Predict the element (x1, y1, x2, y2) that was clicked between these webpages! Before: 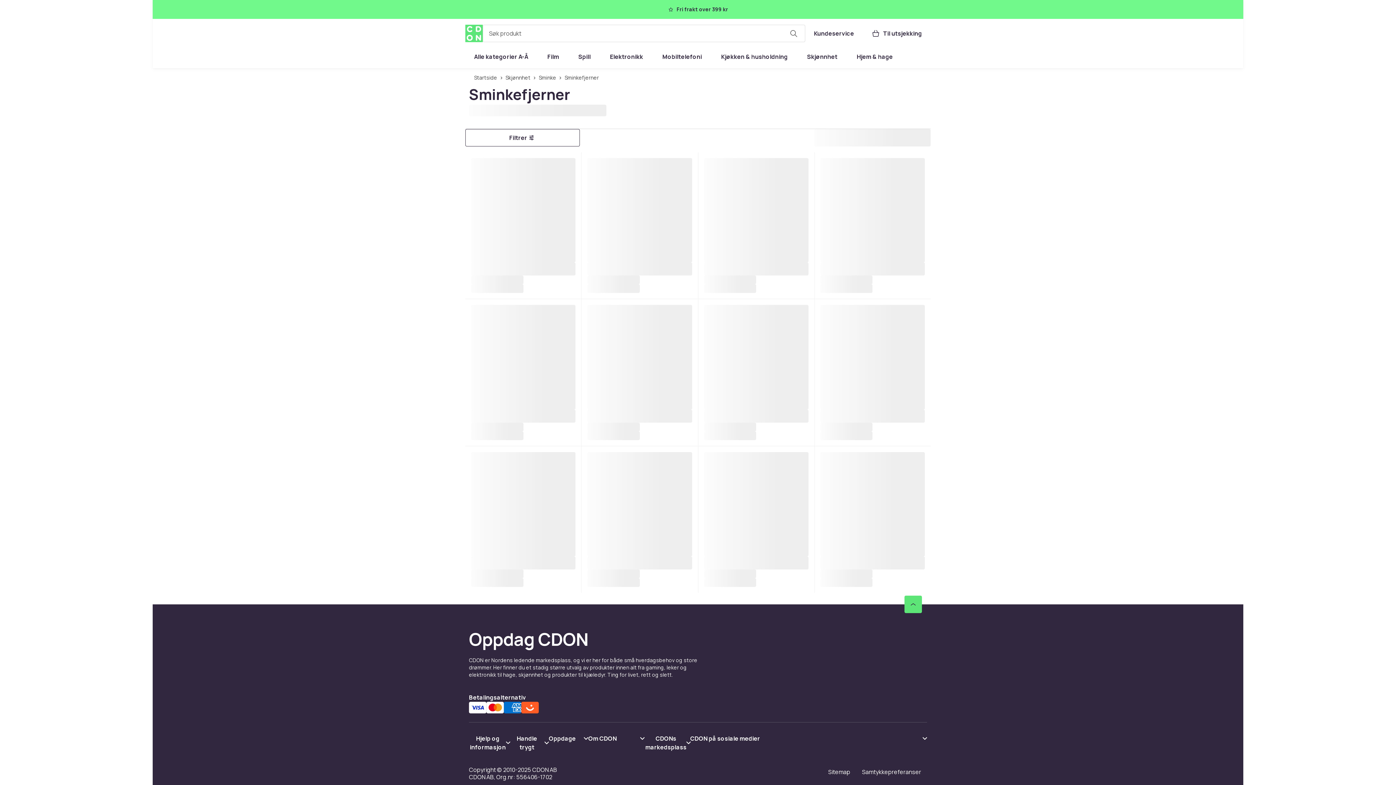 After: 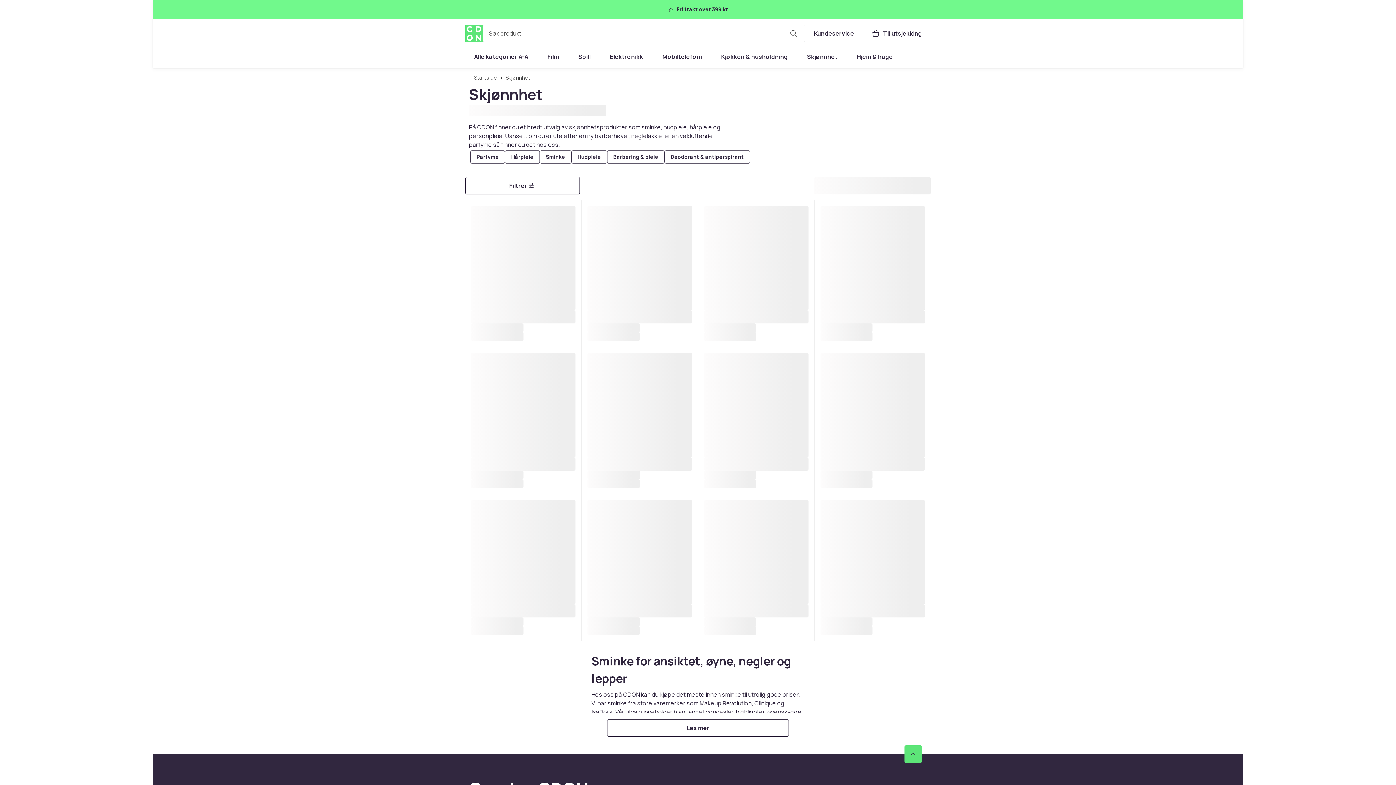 Action: label: Skjønnhet bbox: (505, 71, 530, 84)